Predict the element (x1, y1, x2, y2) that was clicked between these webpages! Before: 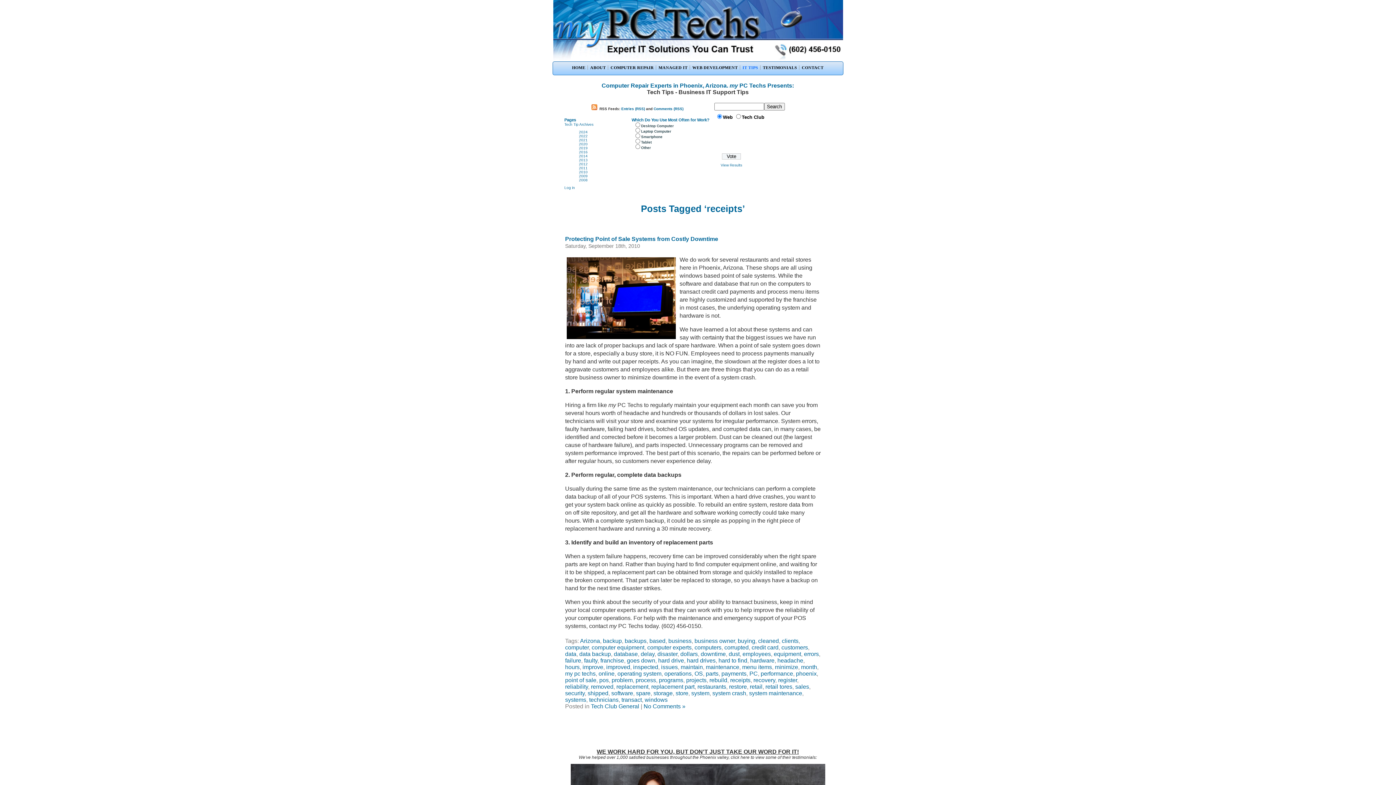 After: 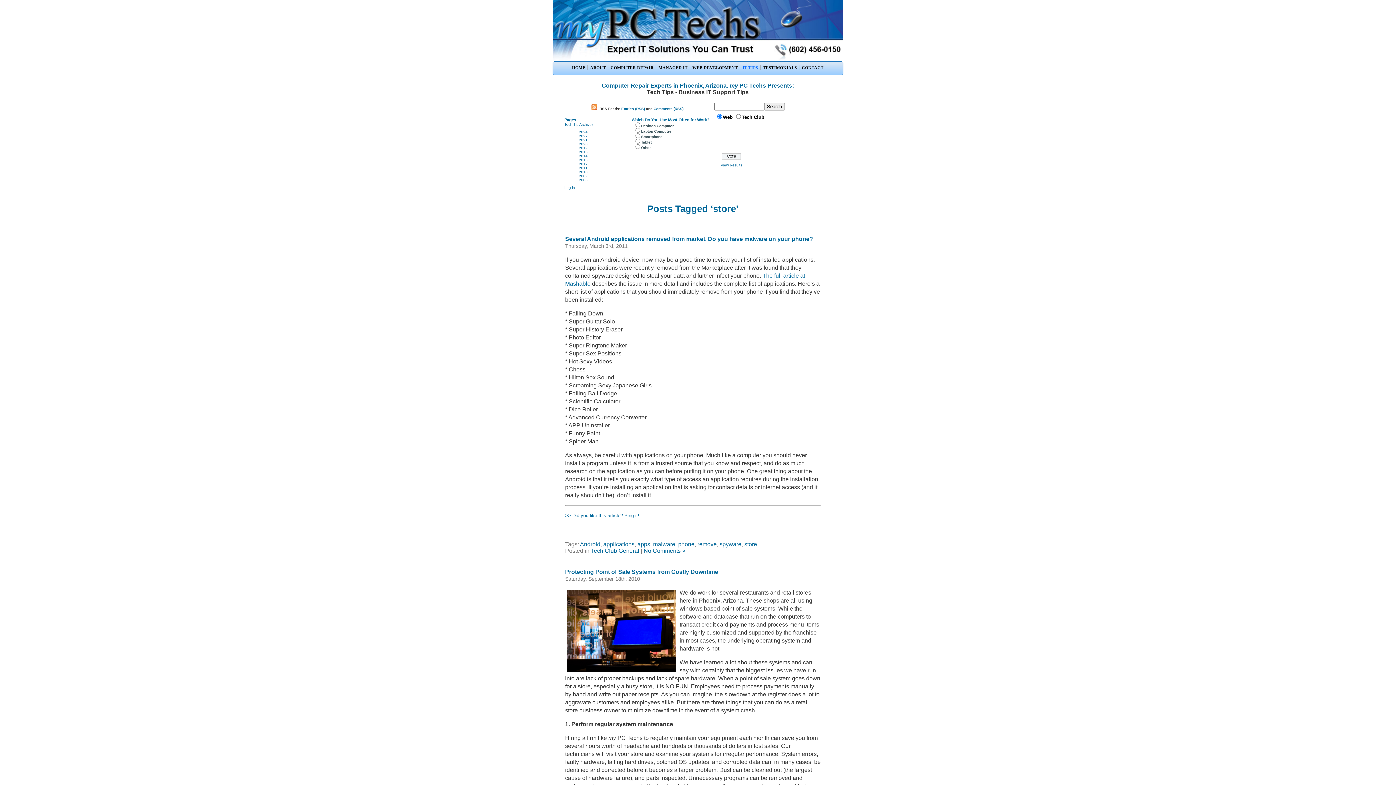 Action: label: store bbox: (675, 690, 688, 696)